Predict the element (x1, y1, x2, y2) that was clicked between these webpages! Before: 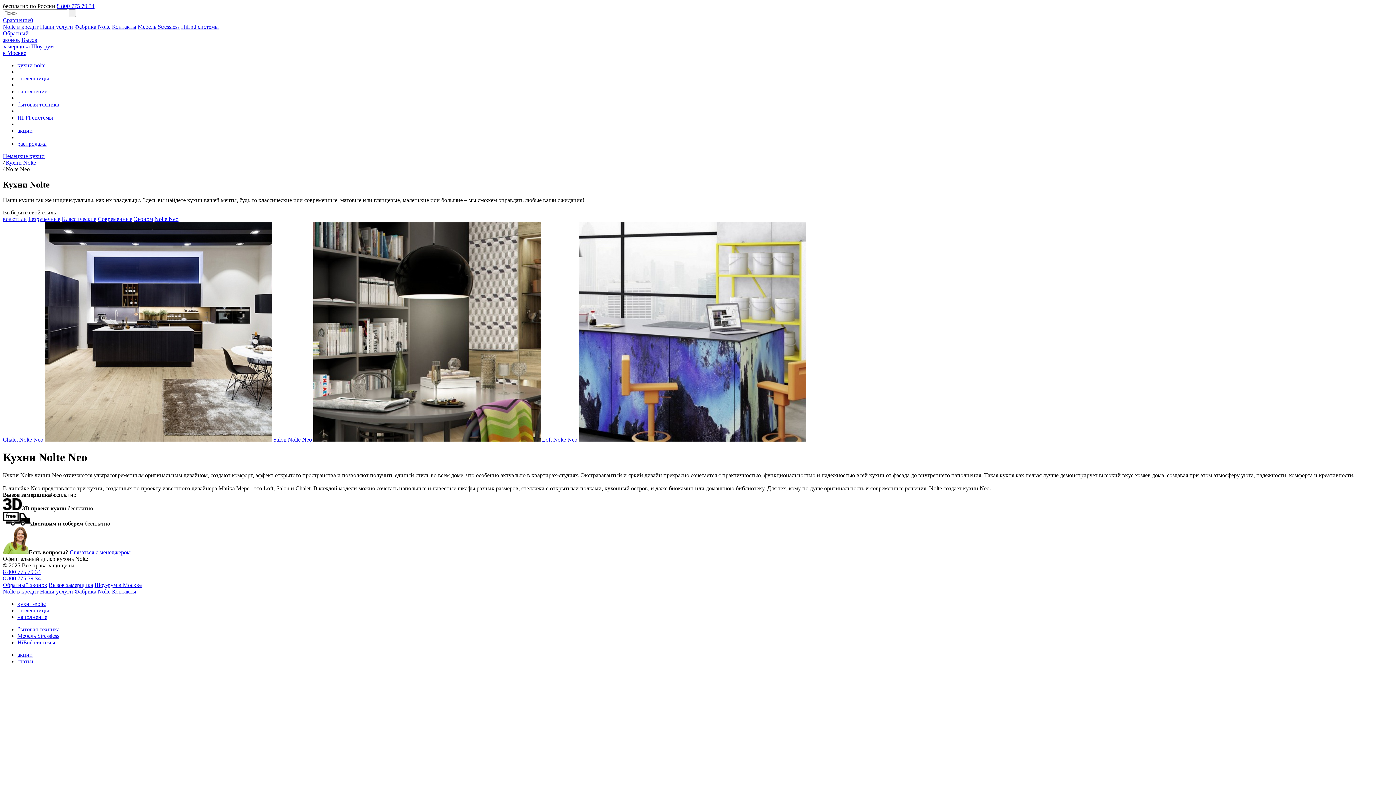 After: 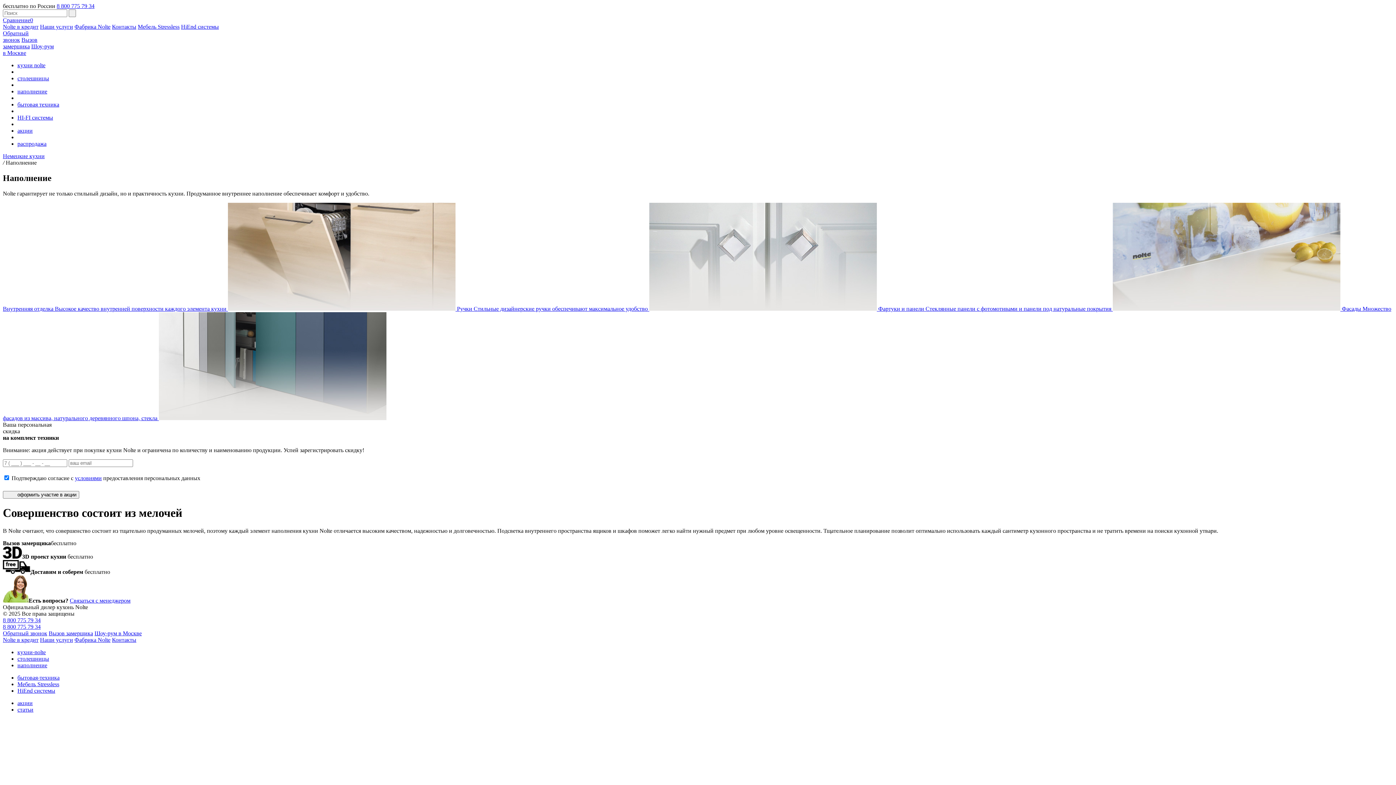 Action: label: наполнение bbox: (17, 614, 47, 620)